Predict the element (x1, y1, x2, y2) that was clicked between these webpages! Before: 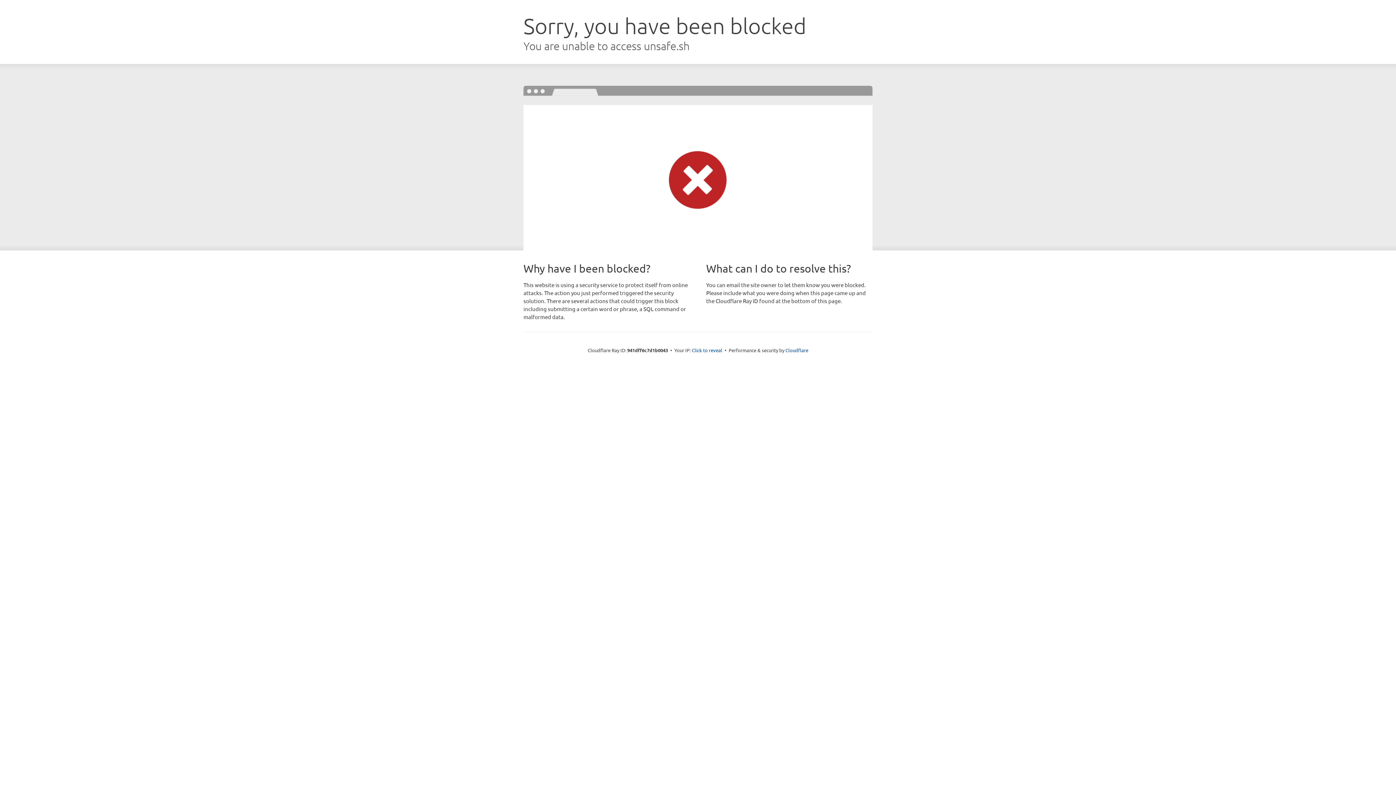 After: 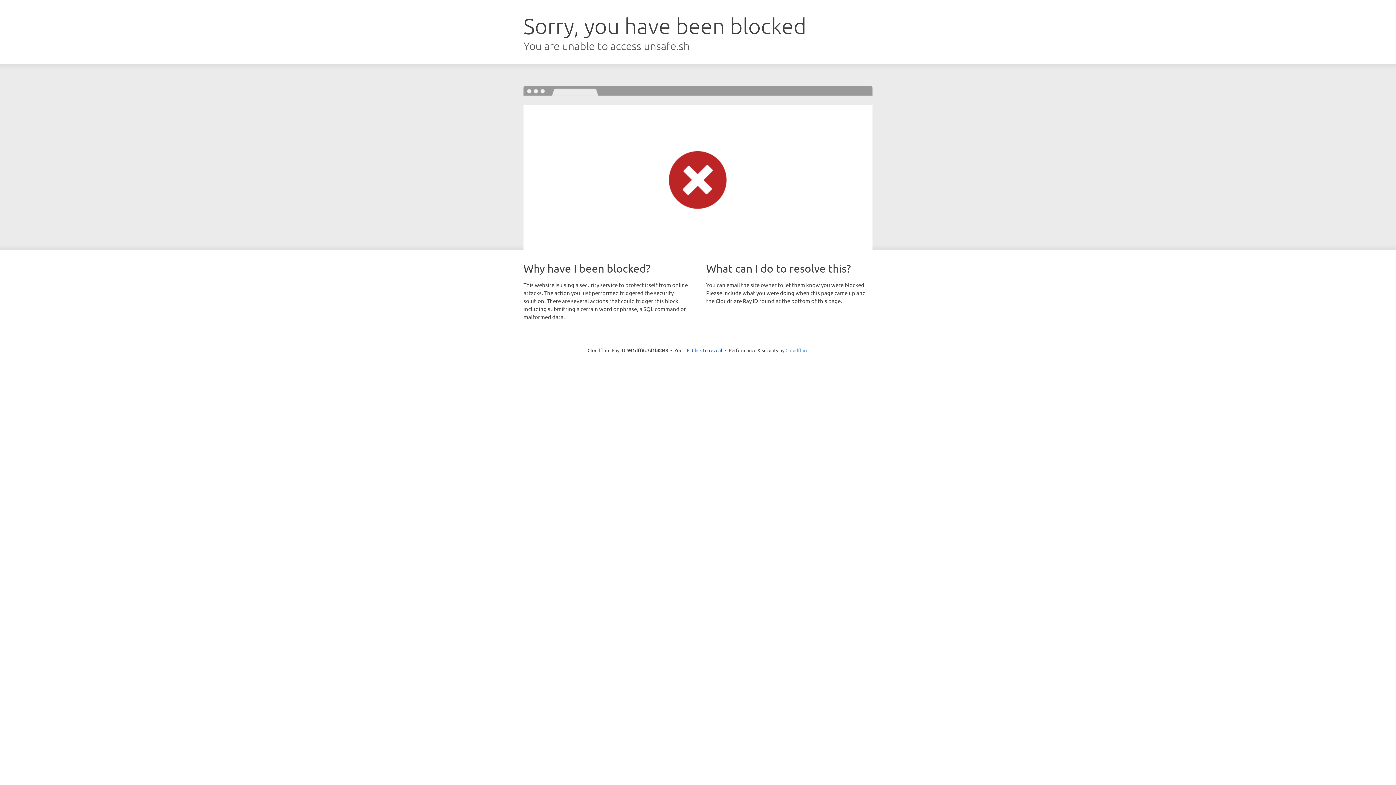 Action: bbox: (785, 347, 808, 353) label: Cloudflare